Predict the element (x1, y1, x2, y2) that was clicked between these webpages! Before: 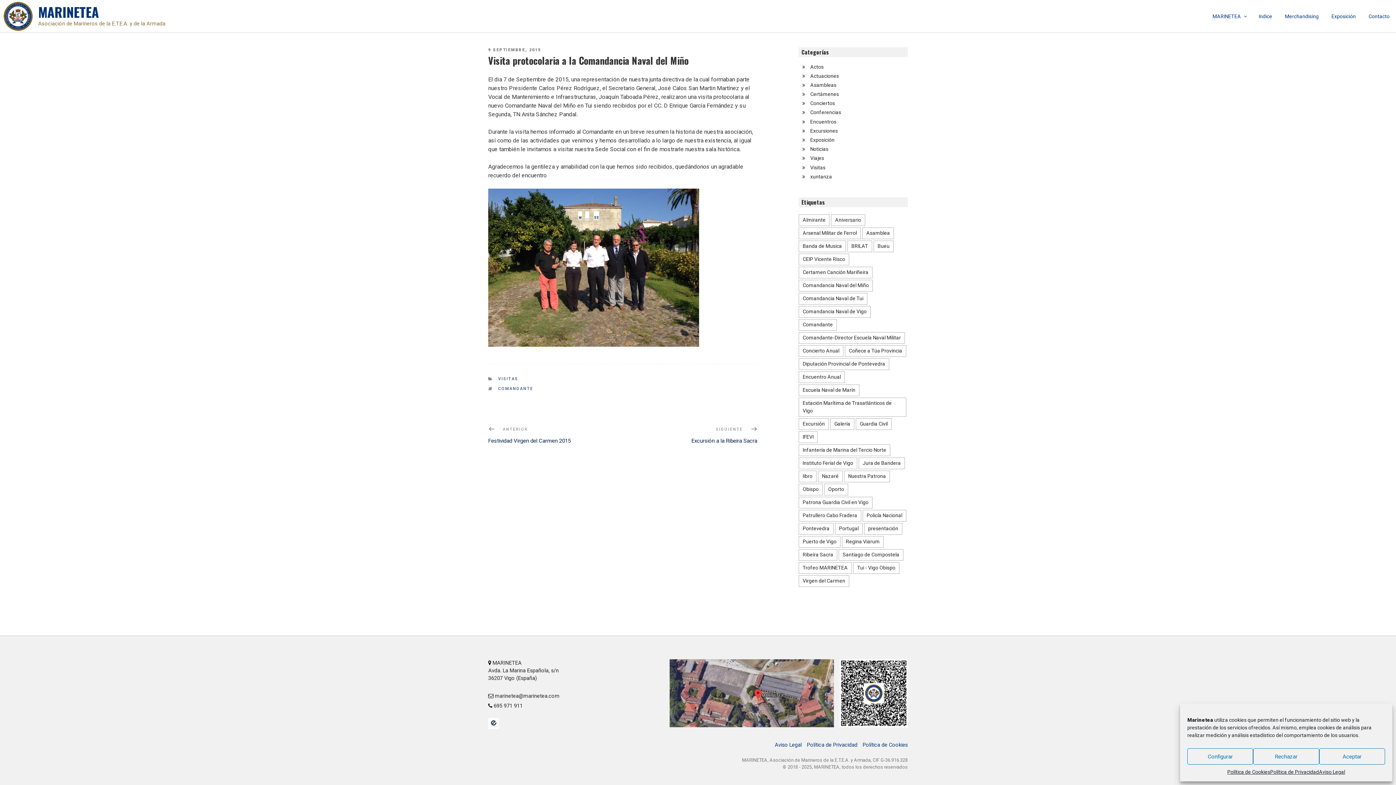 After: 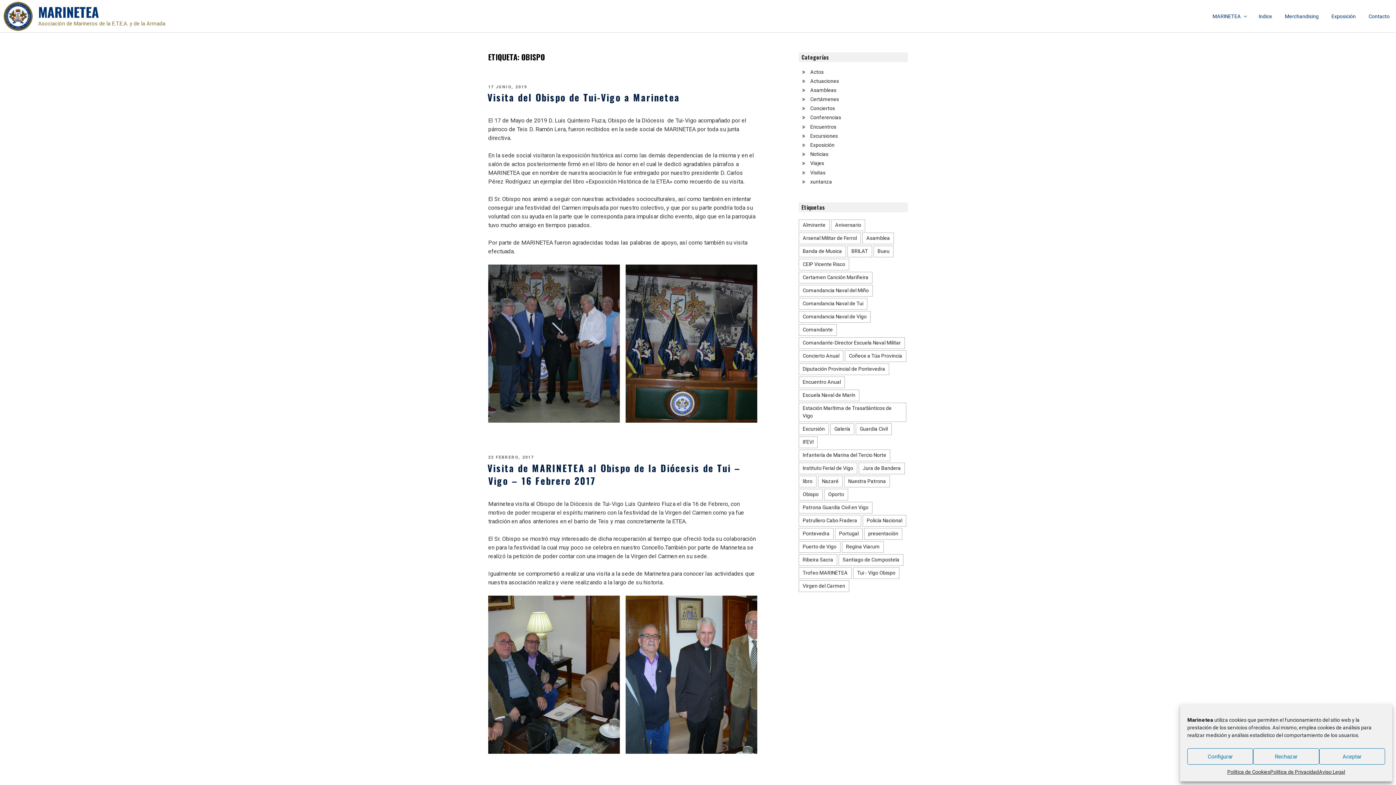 Action: bbox: (798, 483, 822, 495) label: Obispo (2 elementos)